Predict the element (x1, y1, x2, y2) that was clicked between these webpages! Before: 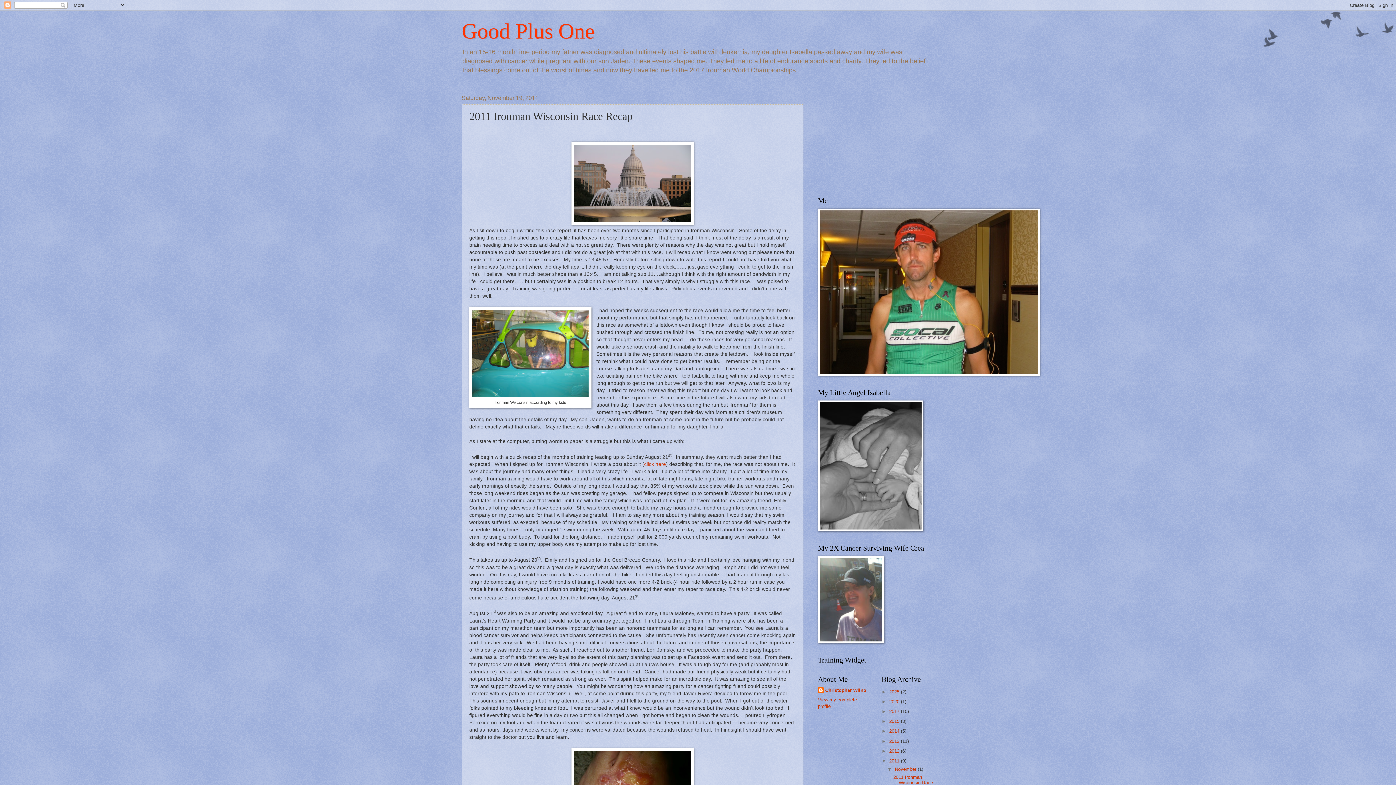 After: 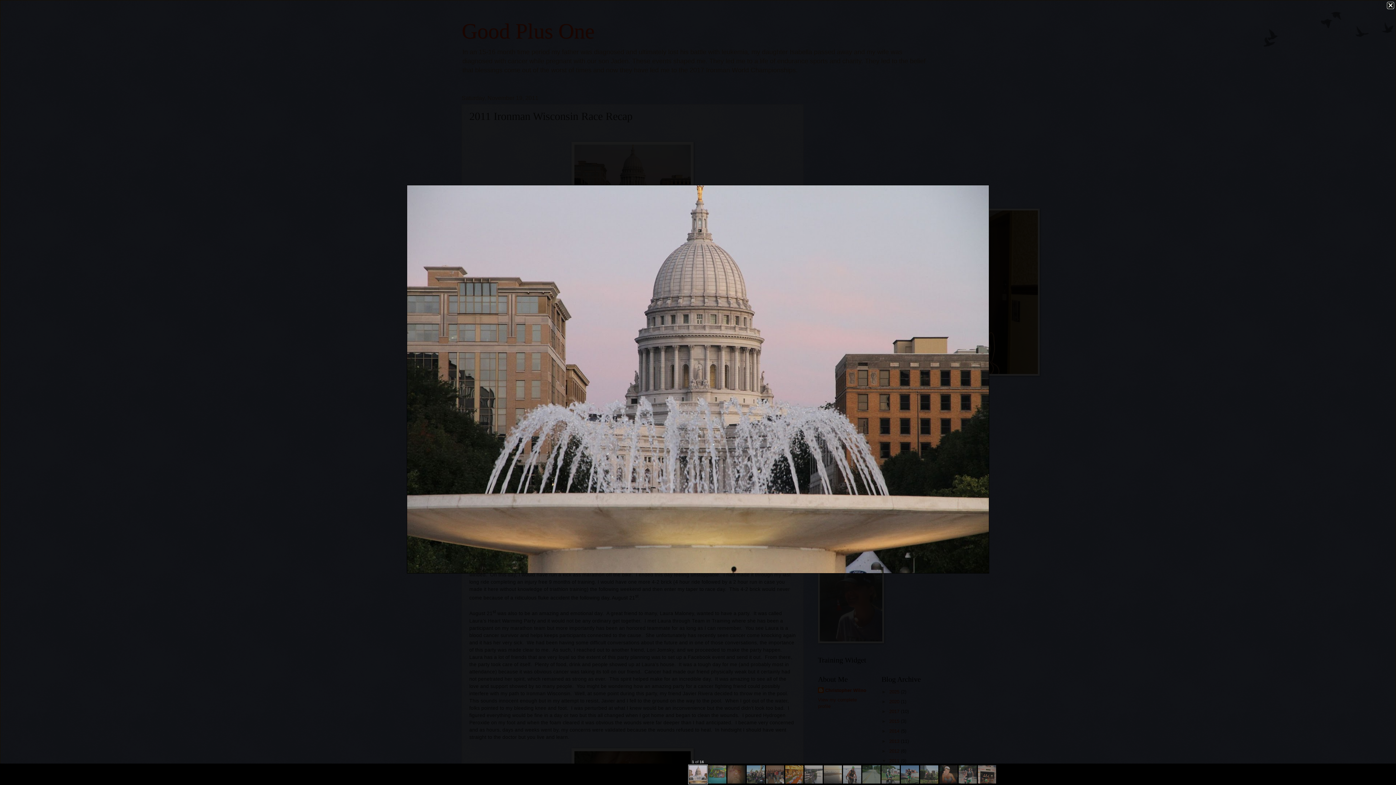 Action: bbox: (571, 220, 693, 226)